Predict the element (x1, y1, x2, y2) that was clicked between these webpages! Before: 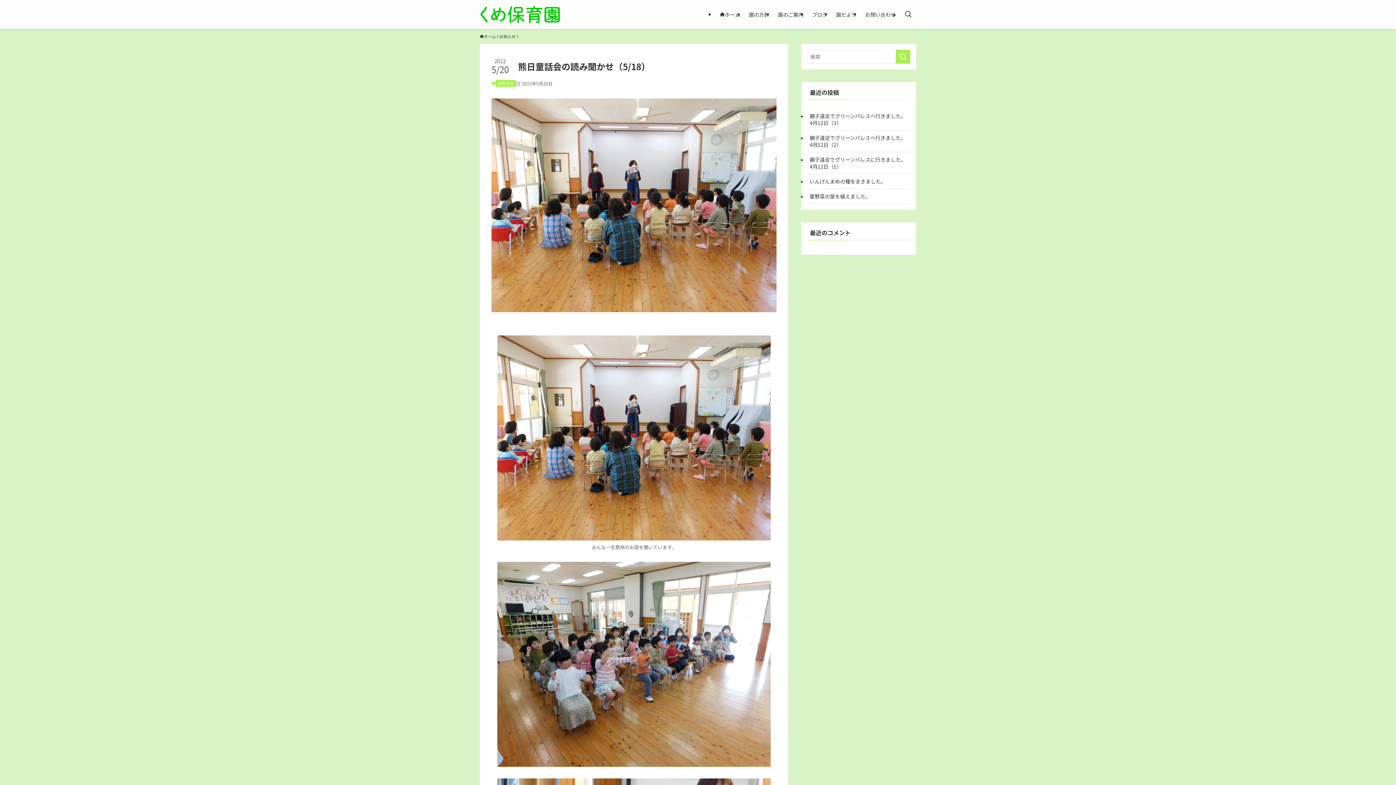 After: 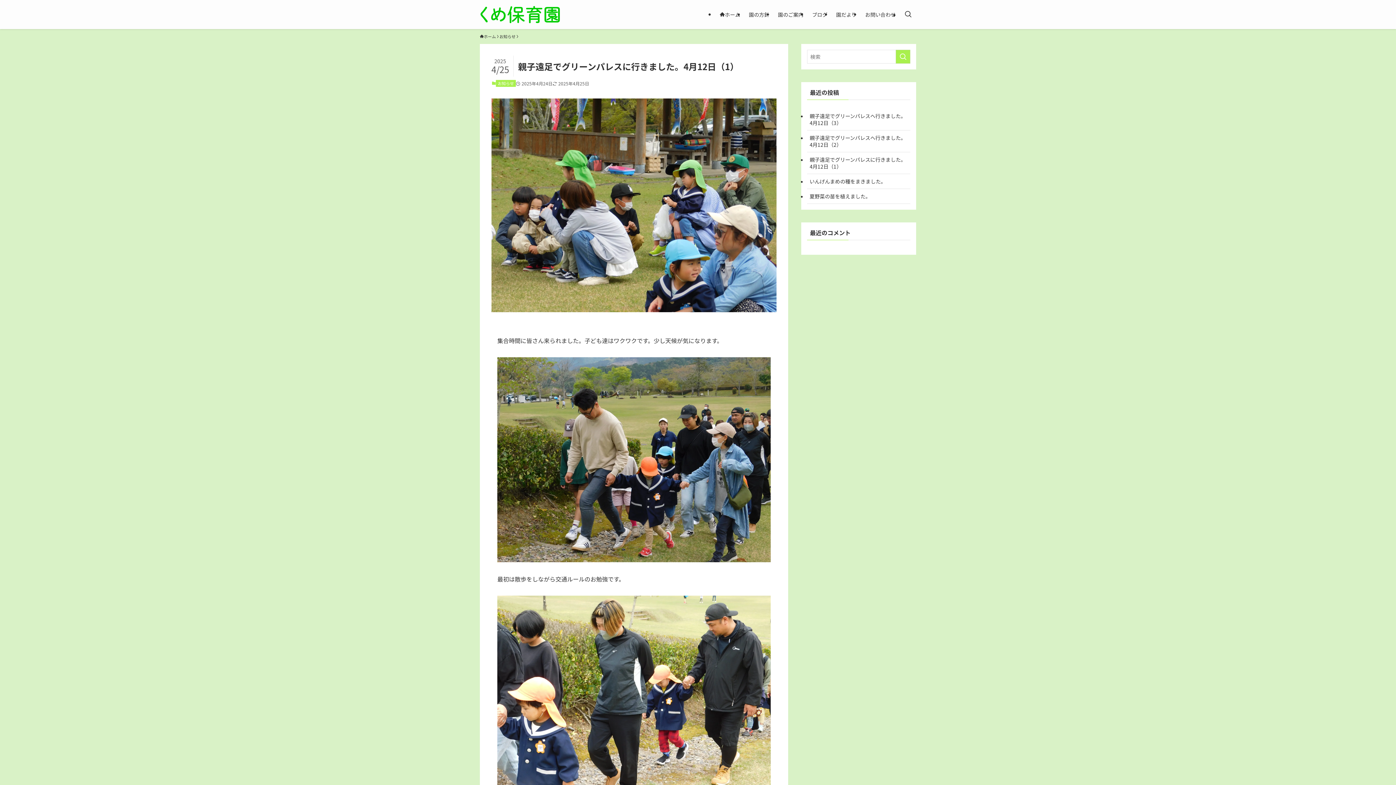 Action: label: 親子遠足でグリーンパレスに行きました。4月12日（1） bbox: (807, 152, 910, 173)